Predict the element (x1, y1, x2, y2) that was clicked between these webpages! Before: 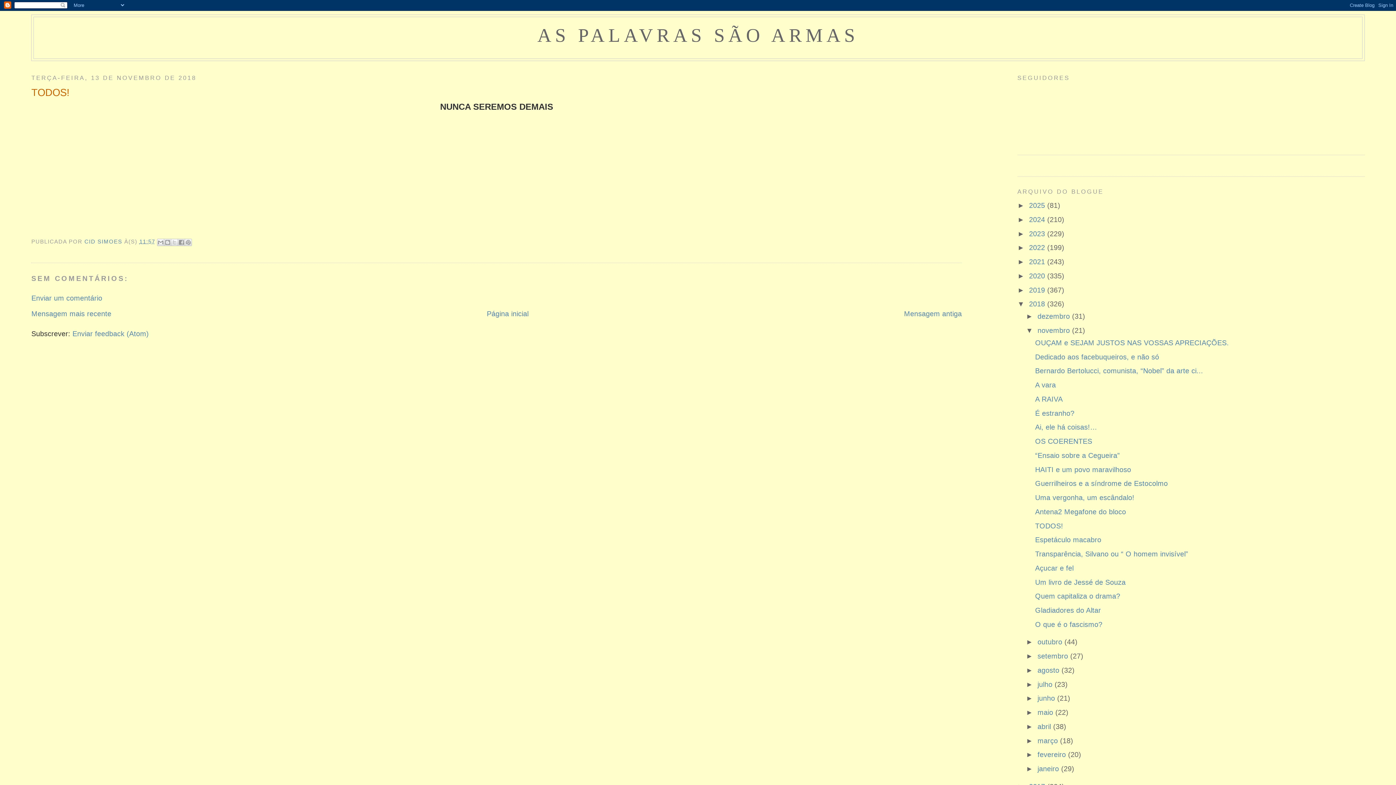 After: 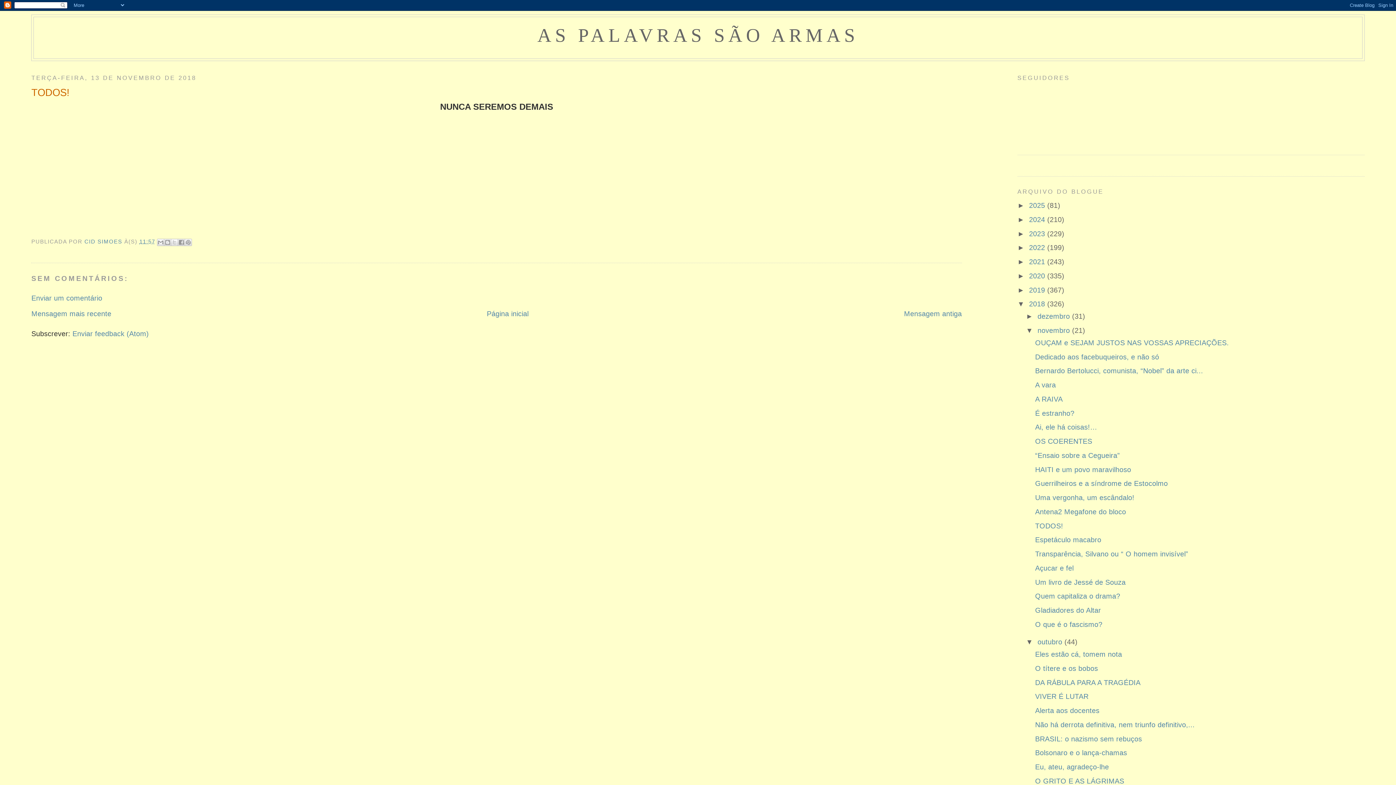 Action: bbox: (1026, 638, 1037, 646) label: ►  